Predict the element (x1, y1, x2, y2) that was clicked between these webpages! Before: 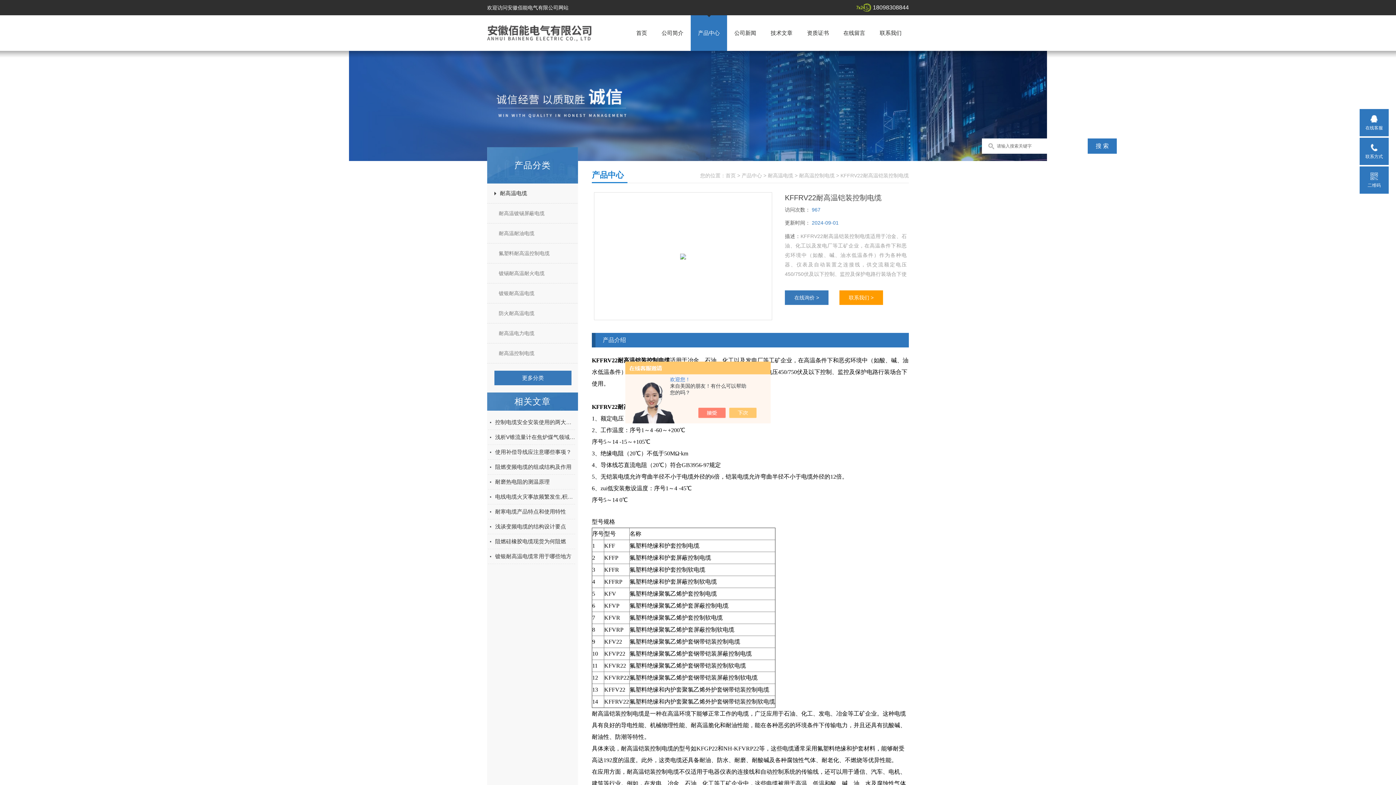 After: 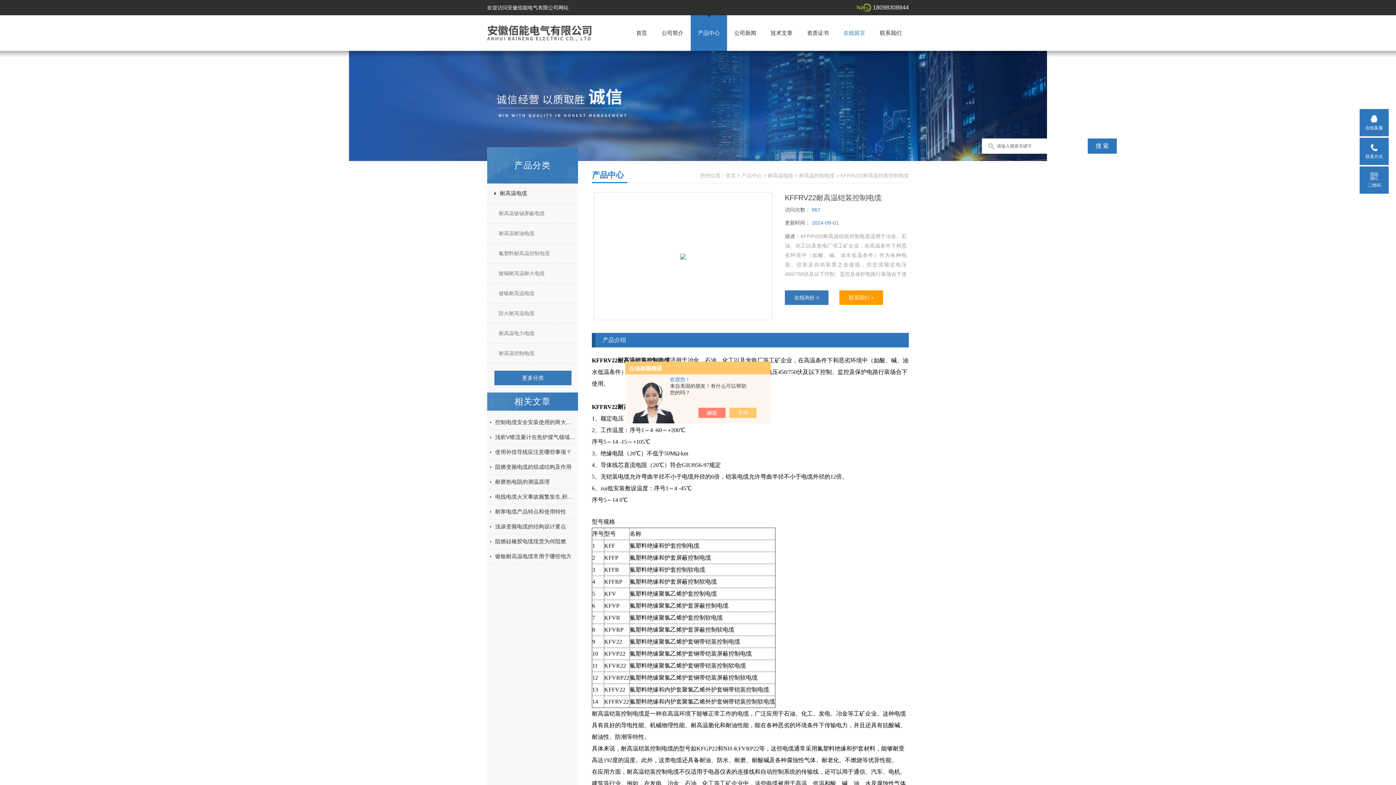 Action: bbox: (843, 29, 865, 36) label: 在线留言